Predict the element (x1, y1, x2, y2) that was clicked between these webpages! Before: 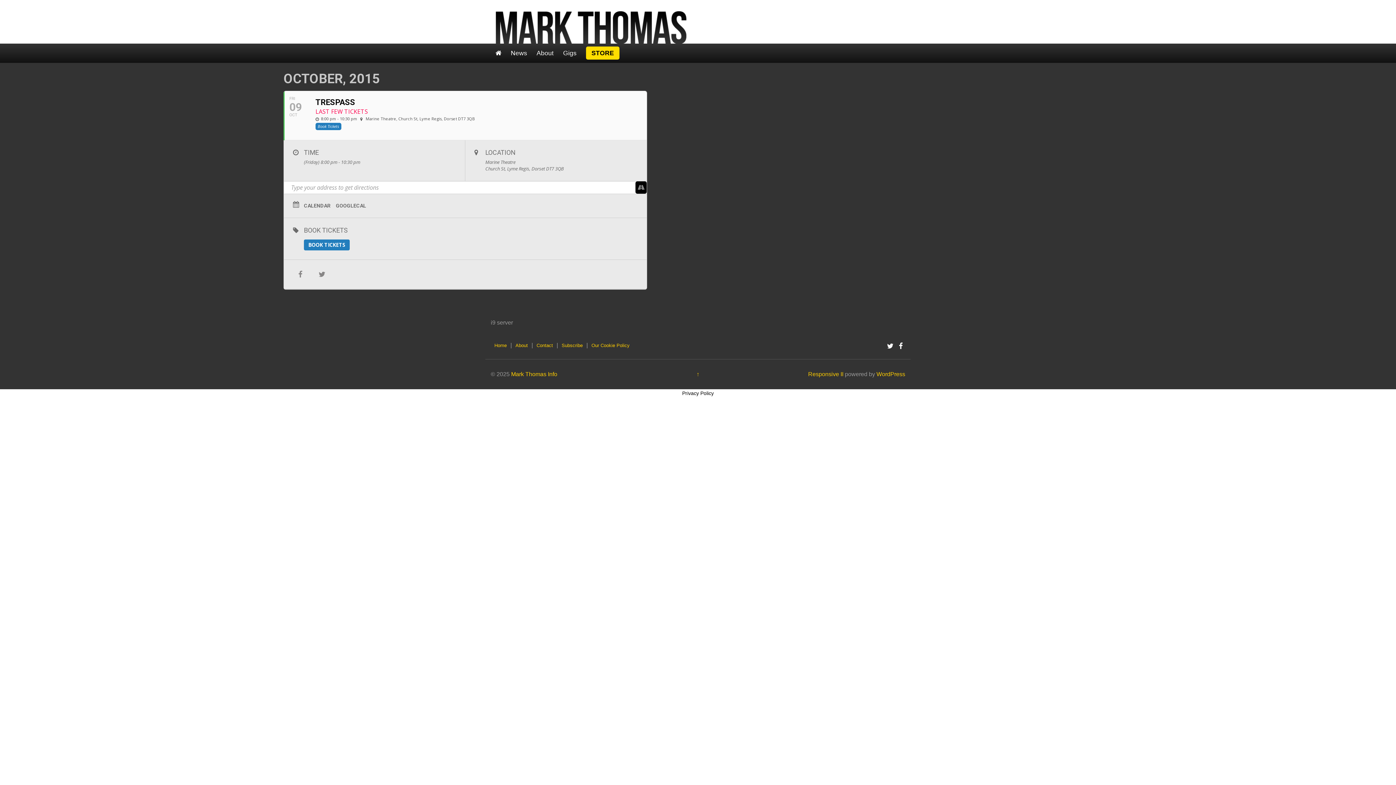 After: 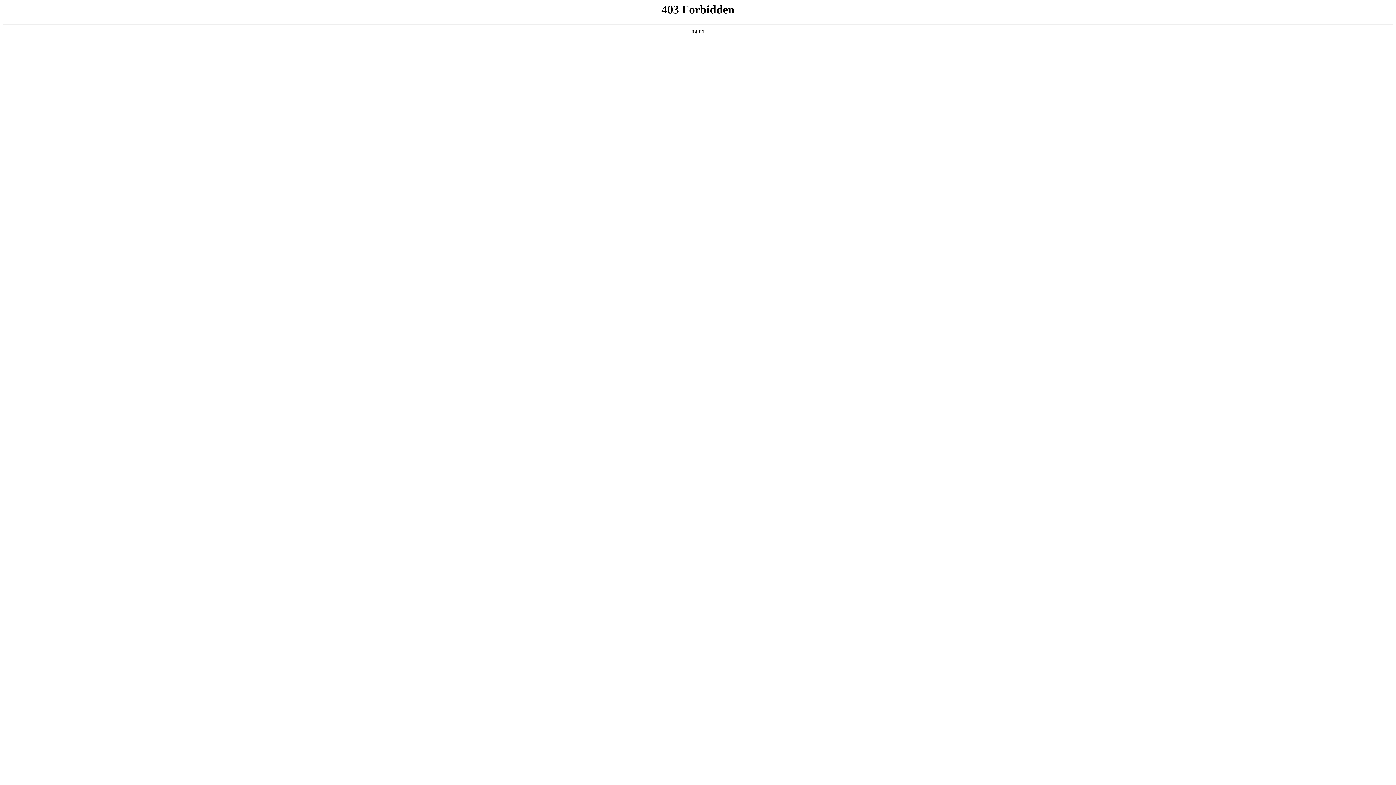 Action: label: WordPress bbox: (876, 371, 905, 377)